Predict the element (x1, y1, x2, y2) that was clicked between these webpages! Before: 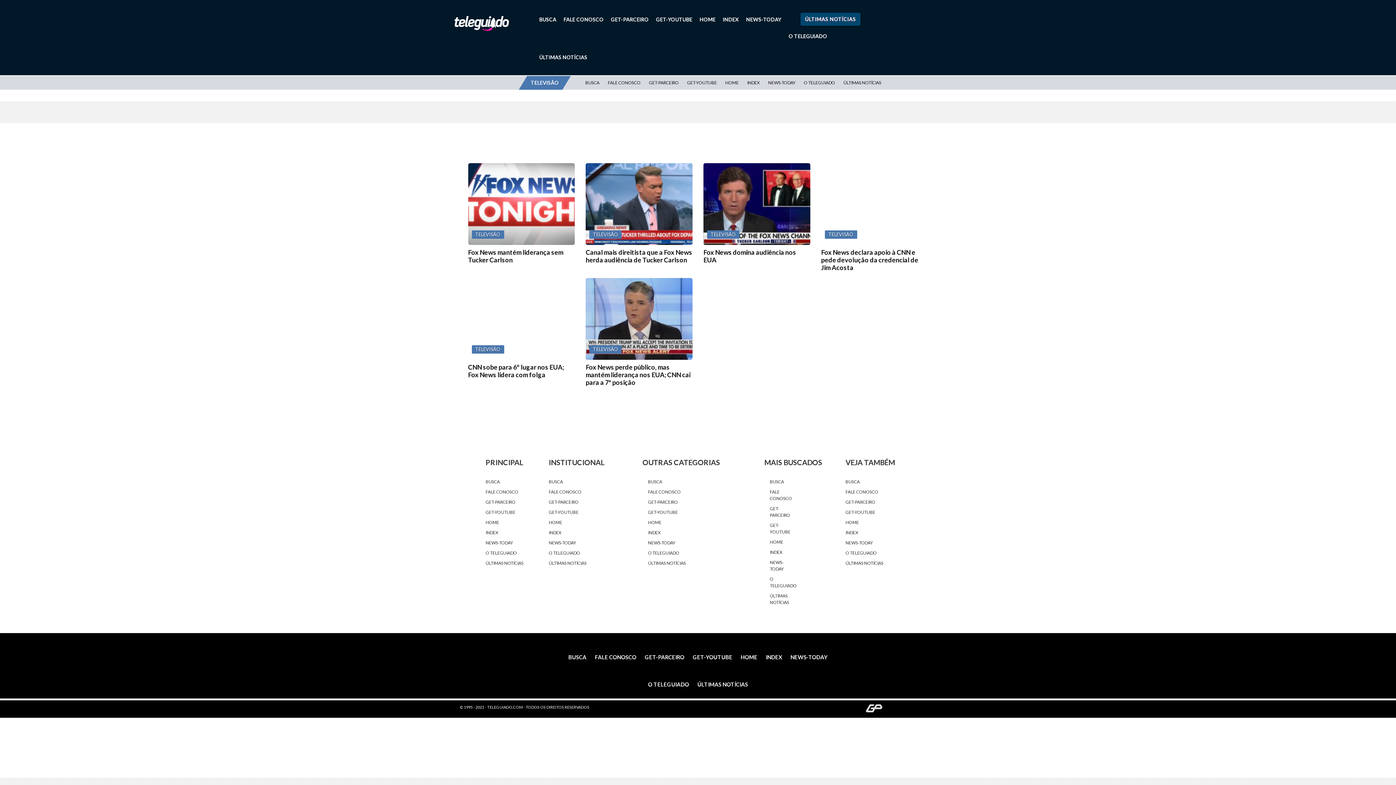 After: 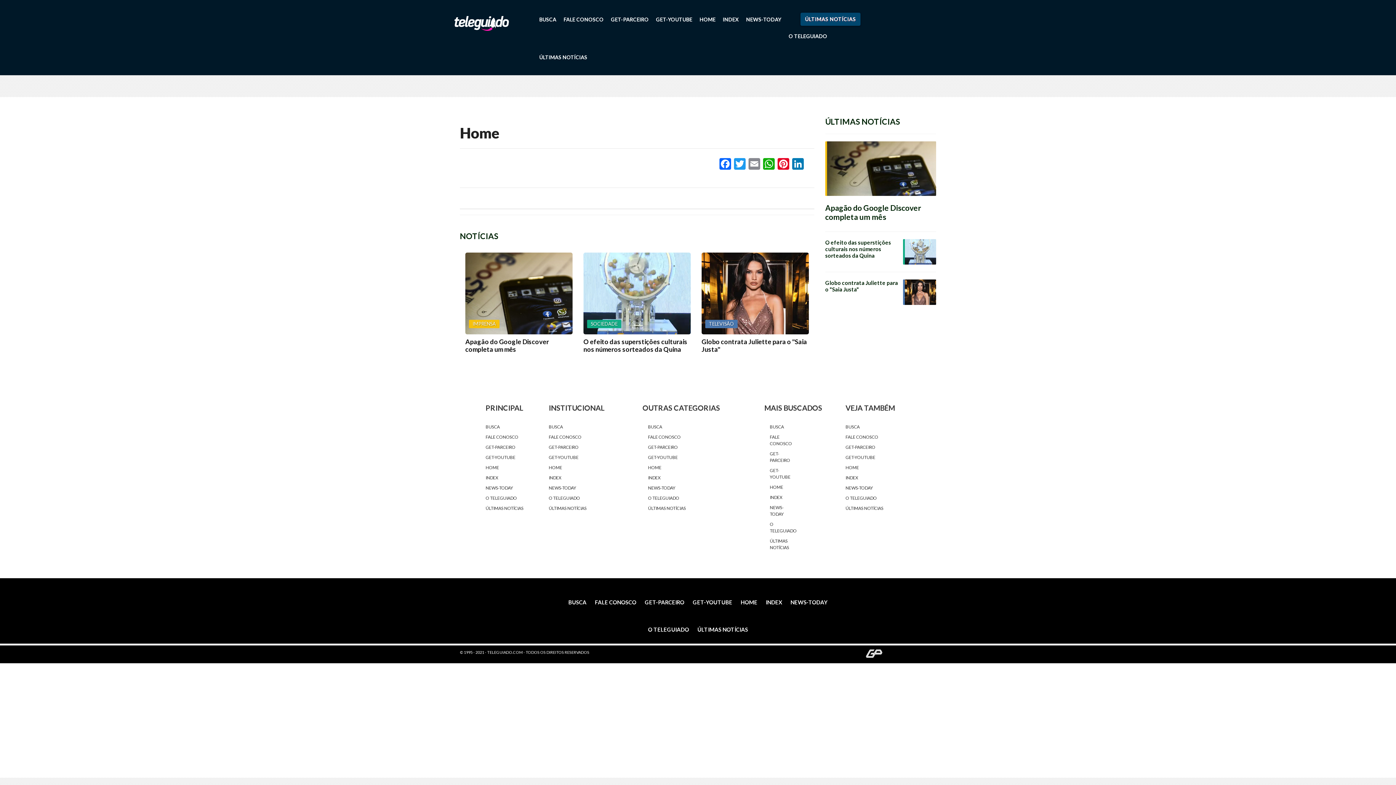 Action: bbox: (737, 644, 761, 671) label: HOME